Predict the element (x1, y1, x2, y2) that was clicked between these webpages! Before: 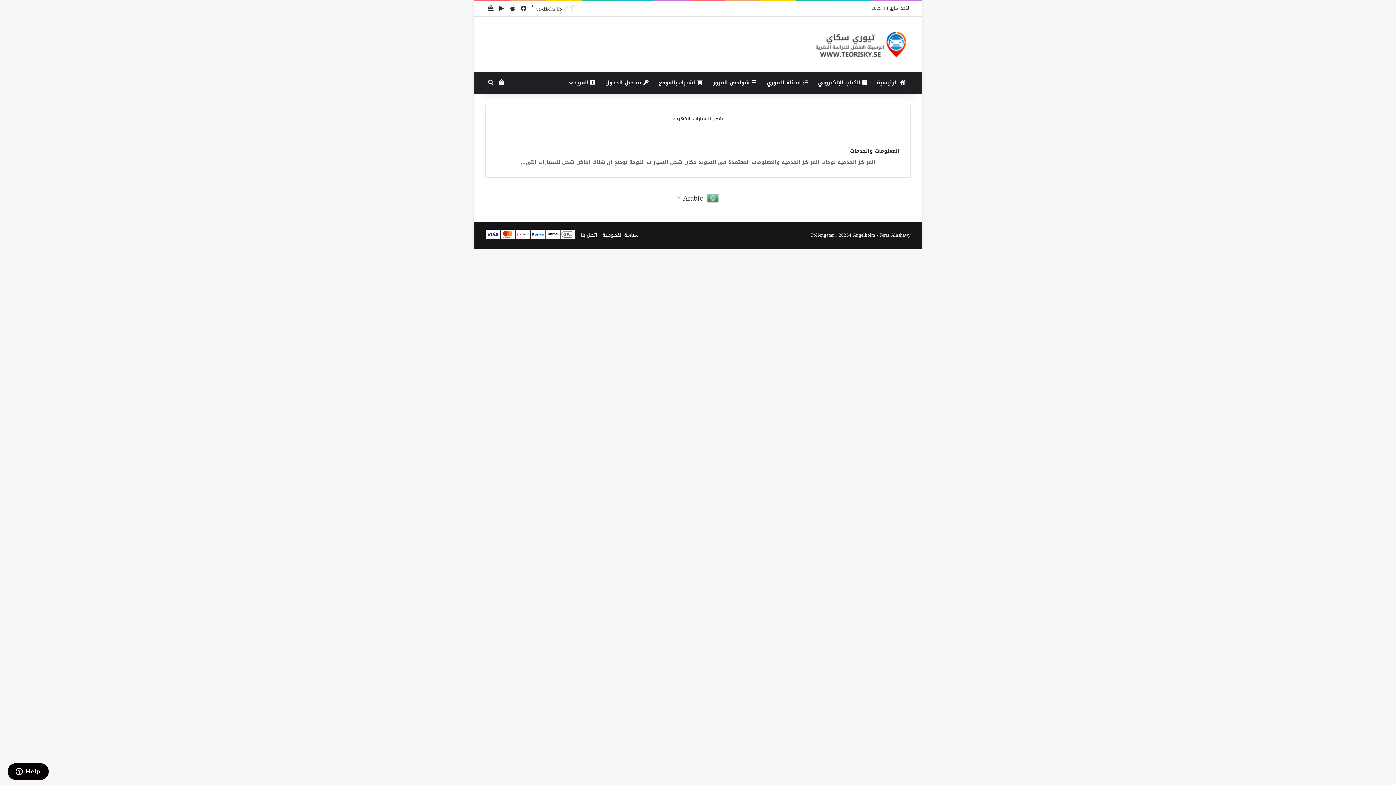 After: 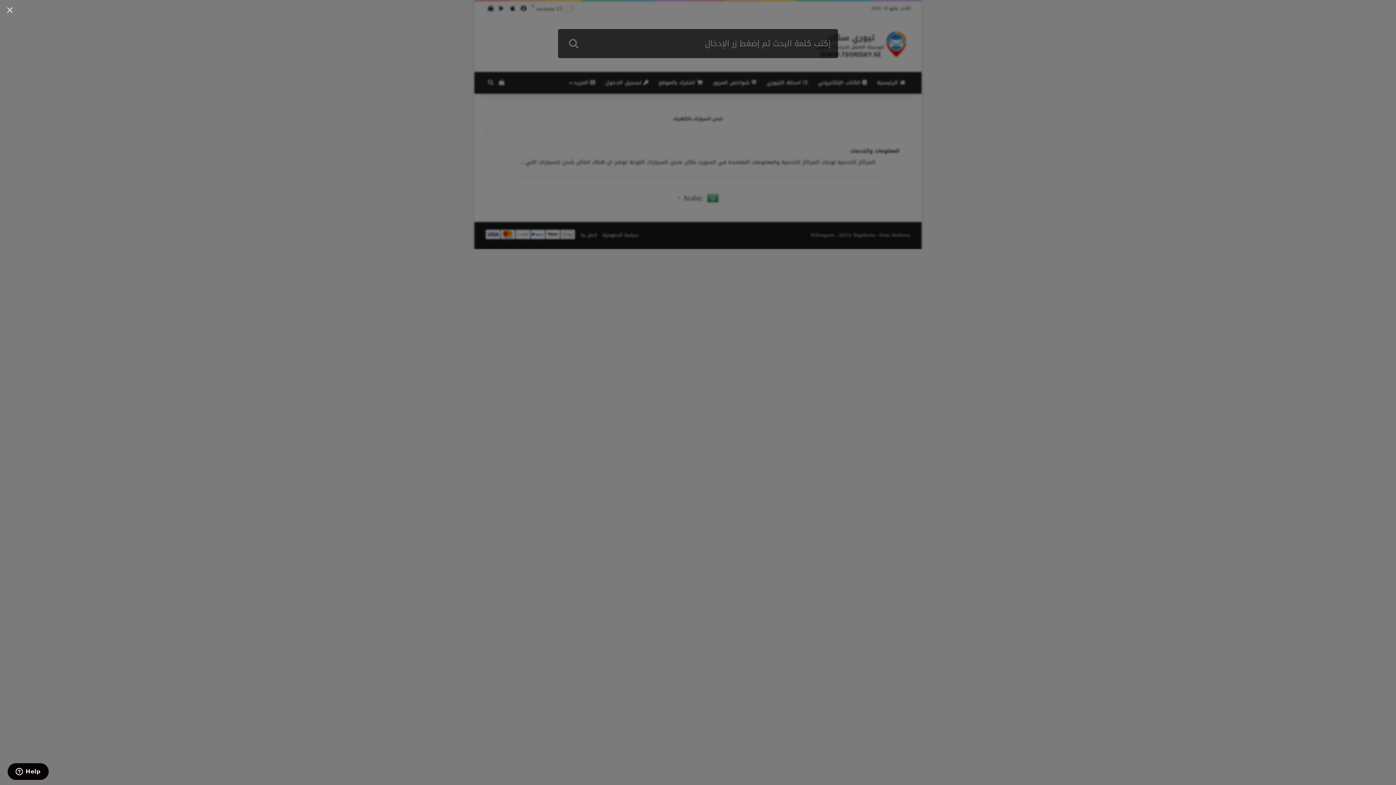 Action: label: بحث عن bbox: (485, 72, 496, 93)